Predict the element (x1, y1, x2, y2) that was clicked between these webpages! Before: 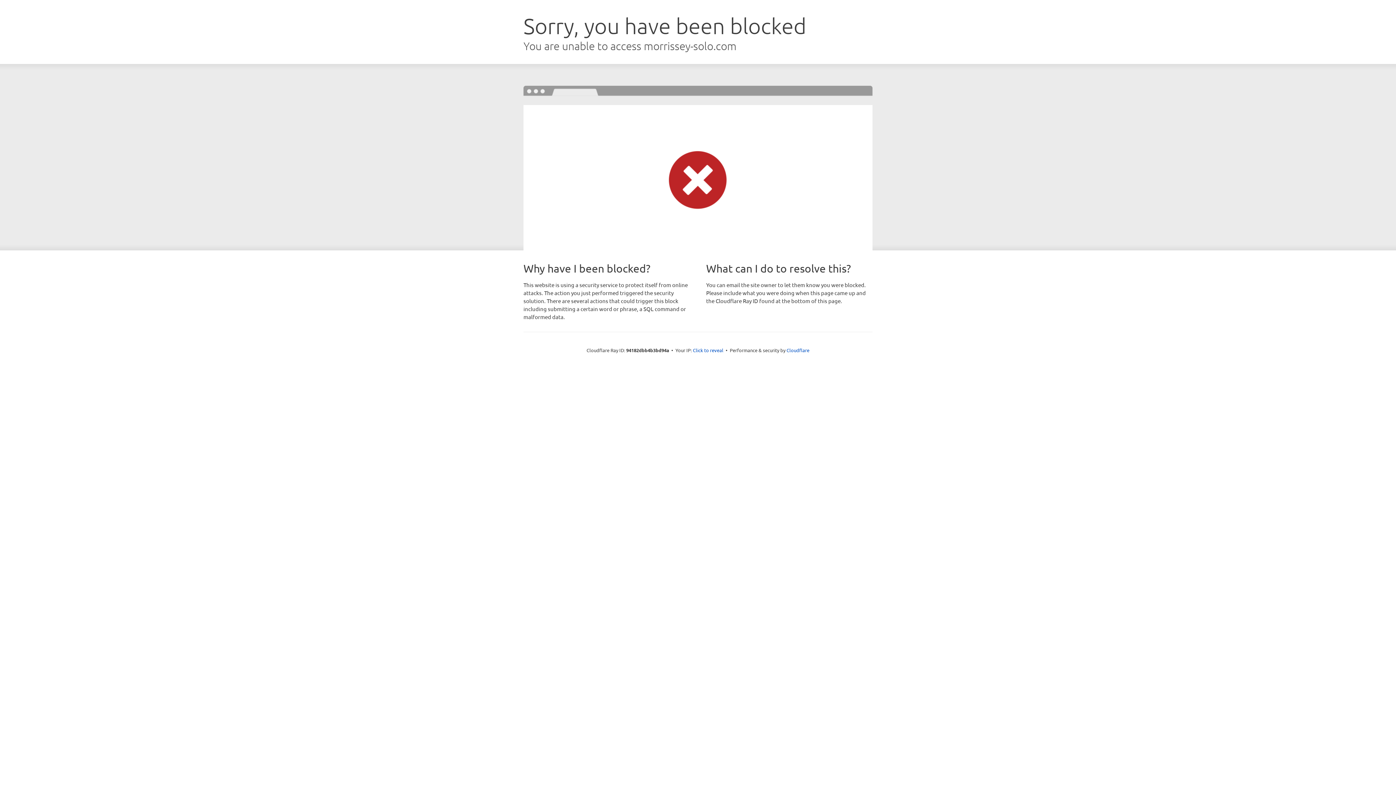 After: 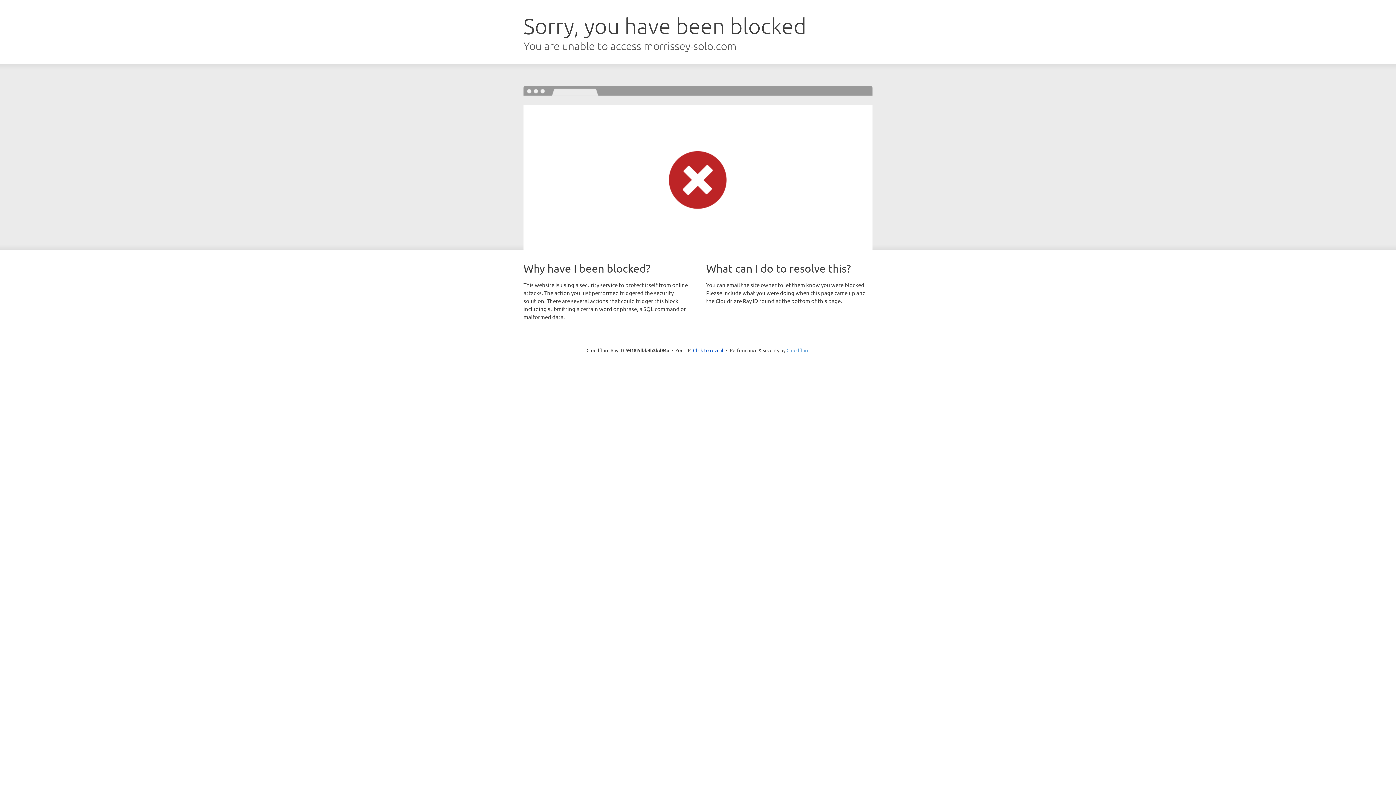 Action: label: Cloudflare bbox: (786, 347, 809, 353)